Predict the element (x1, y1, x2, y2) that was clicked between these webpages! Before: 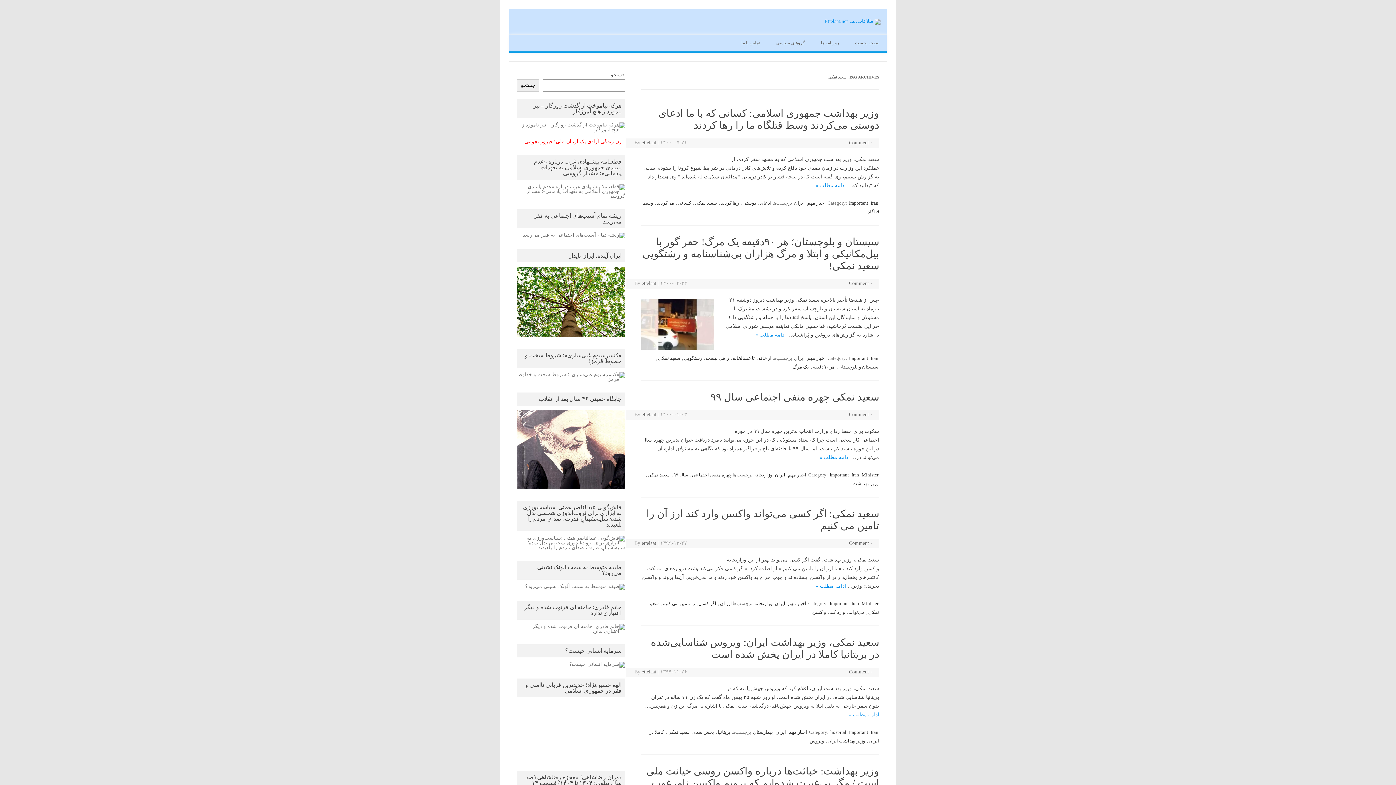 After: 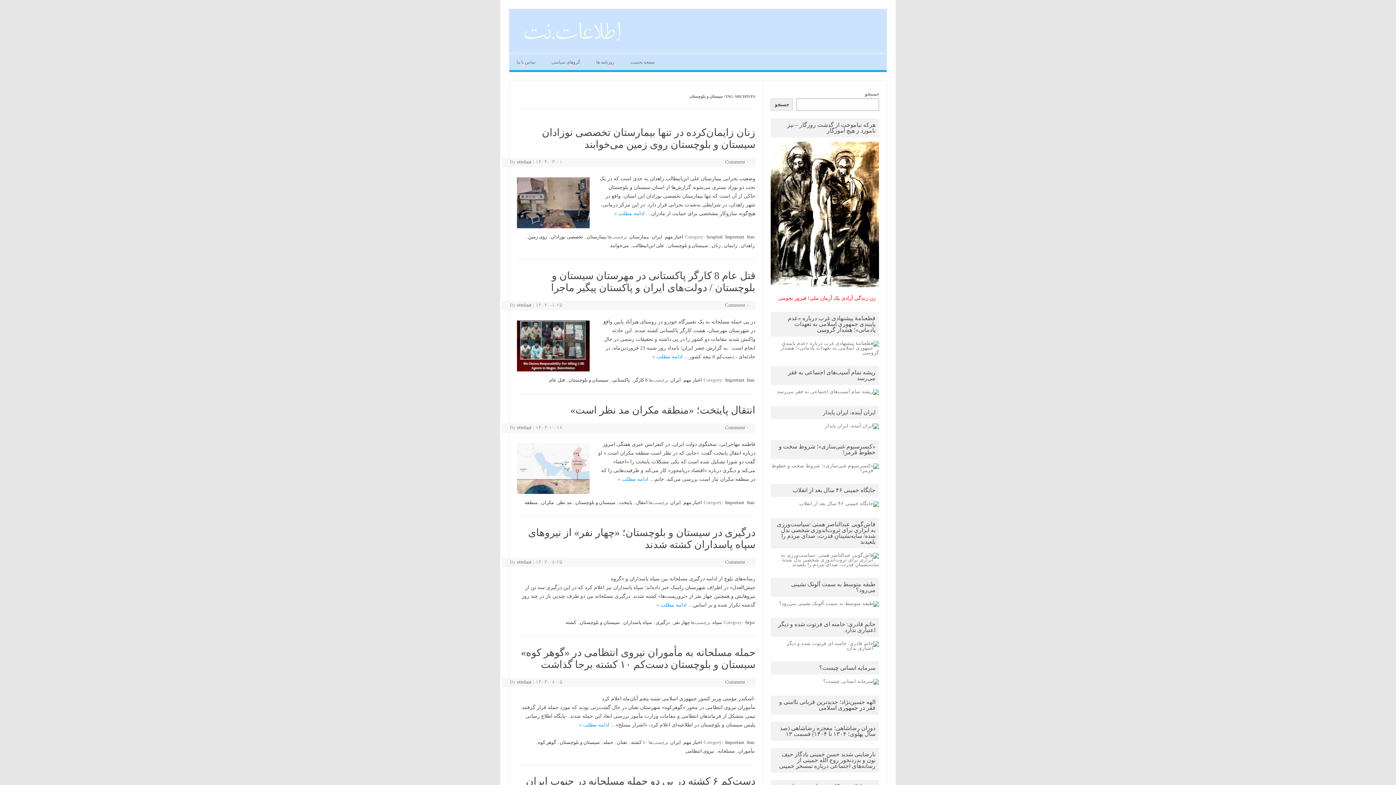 Action: bbox: (837, 363, 879, 370) label: سیستان و بلوچستان